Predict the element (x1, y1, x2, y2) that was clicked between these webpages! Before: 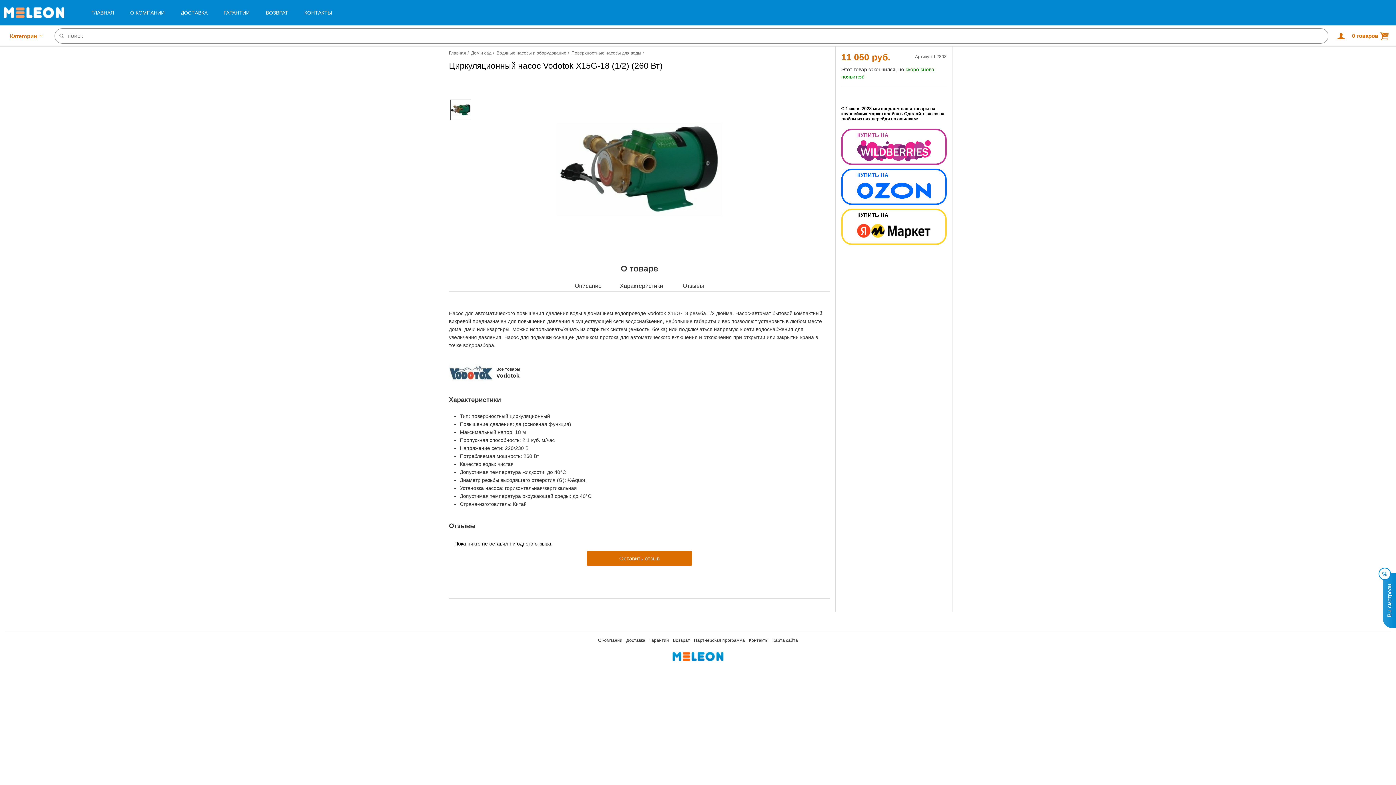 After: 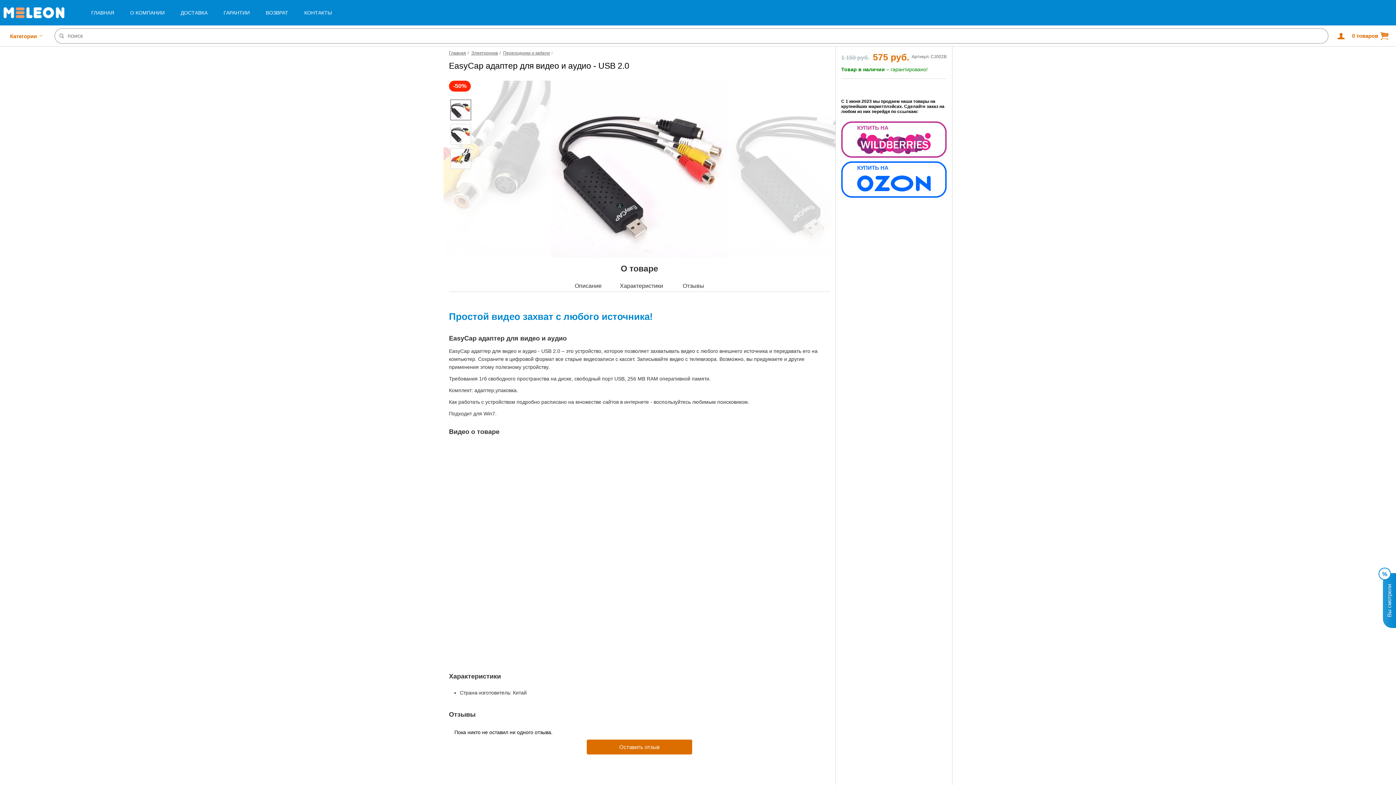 Action: bbox: (793, 650, 870, 751) label: 1 150 руб. 575 руб.
EasyCap адаптер для видео и аудио - USB 2.0